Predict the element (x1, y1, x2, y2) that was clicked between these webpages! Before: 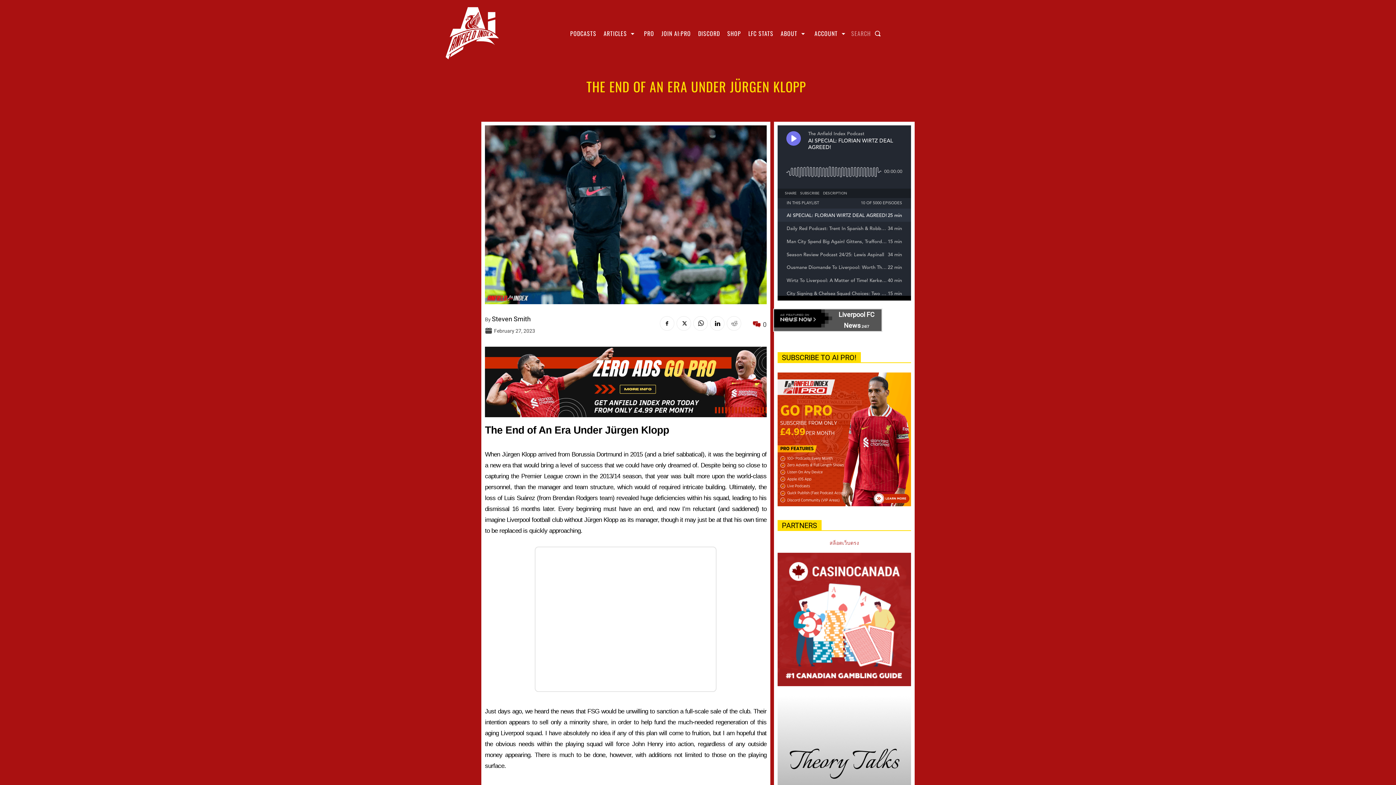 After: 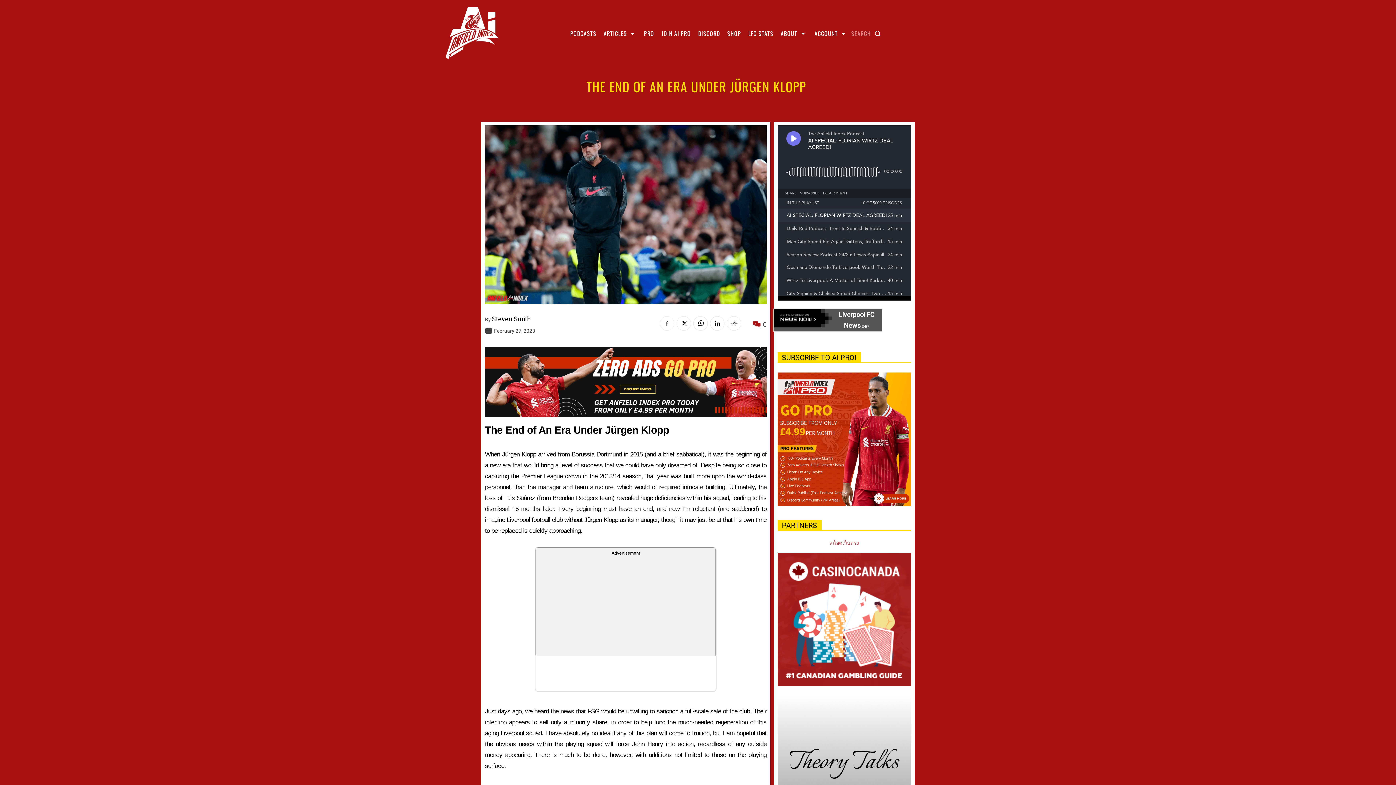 Action: bbox: (659, 316, 674, 331)